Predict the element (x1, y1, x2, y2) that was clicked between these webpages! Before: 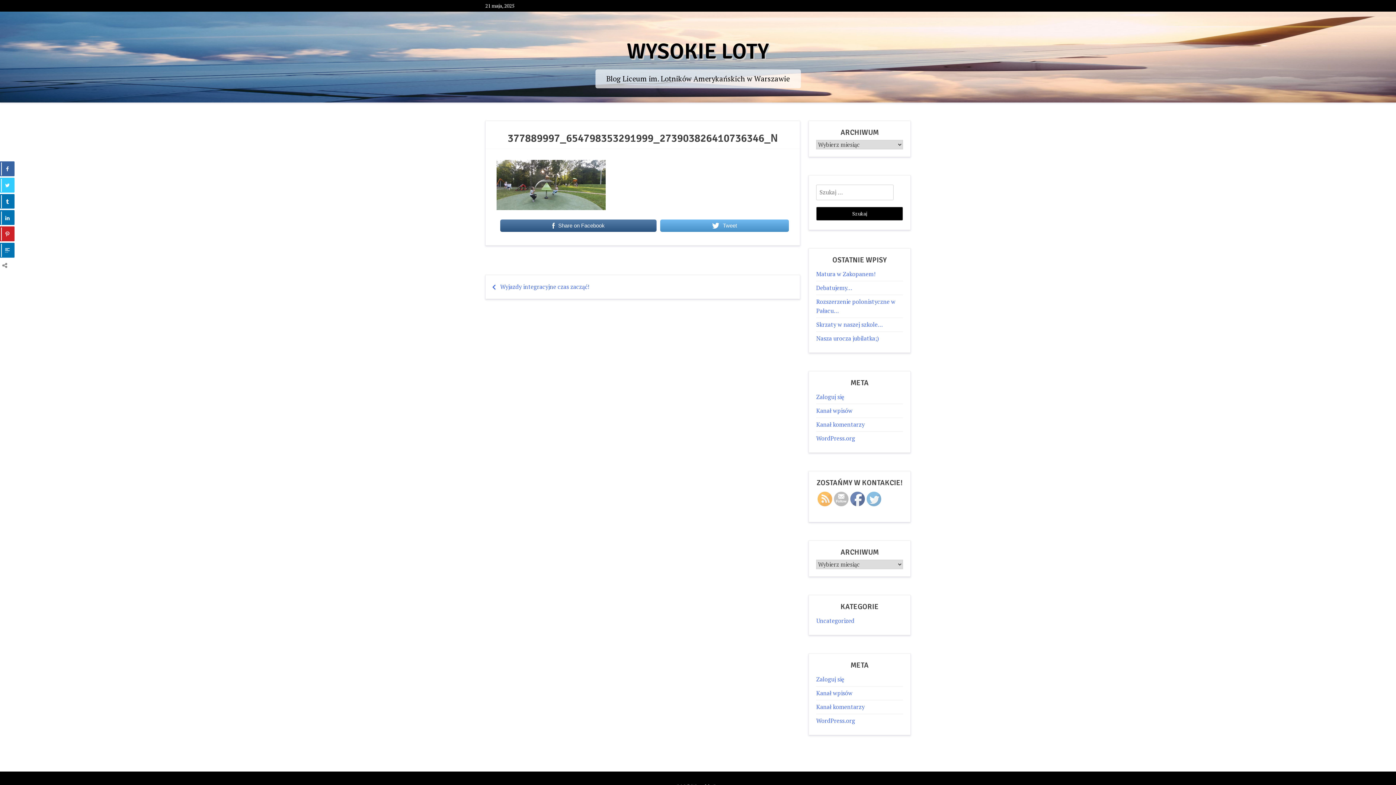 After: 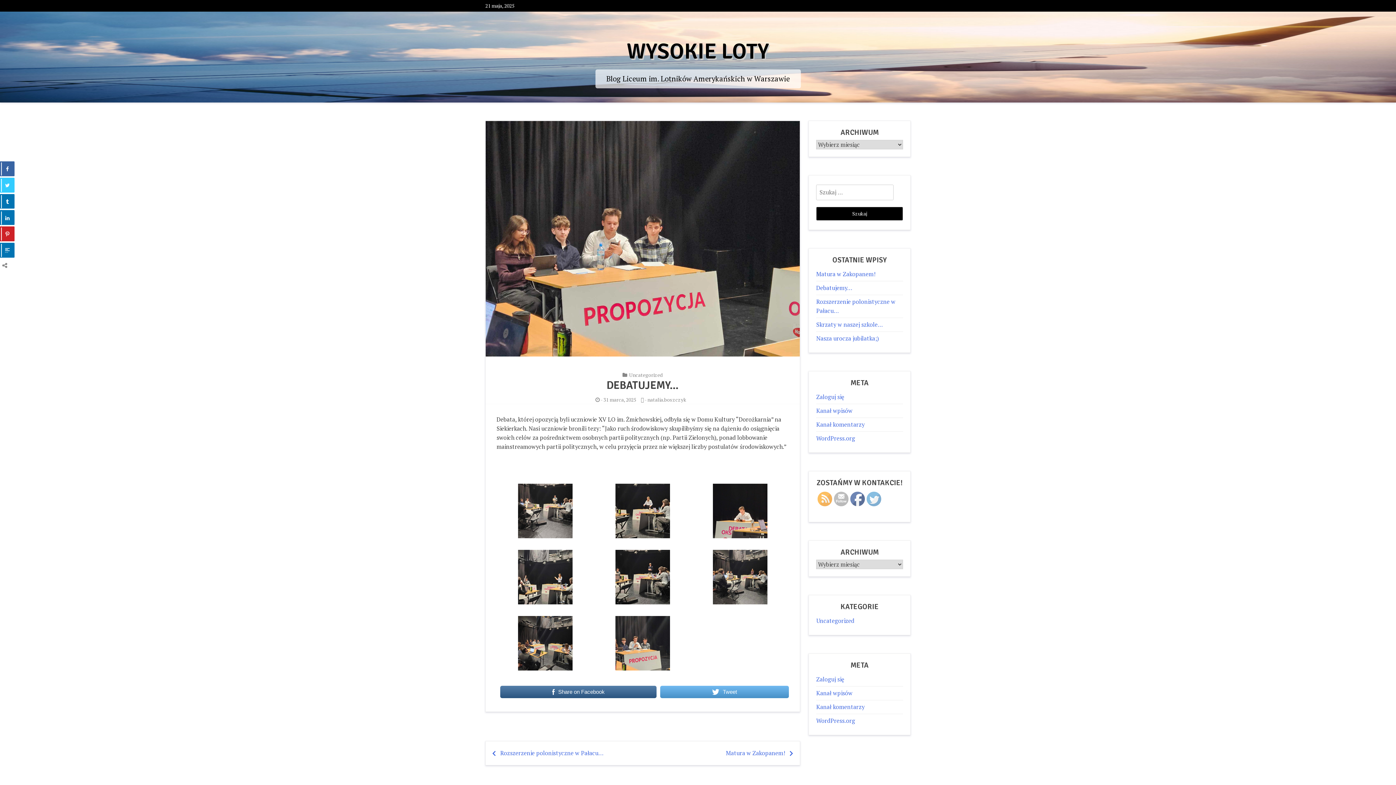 Action: label: Debatujemy… bbox: (816, 284, 852, 292)